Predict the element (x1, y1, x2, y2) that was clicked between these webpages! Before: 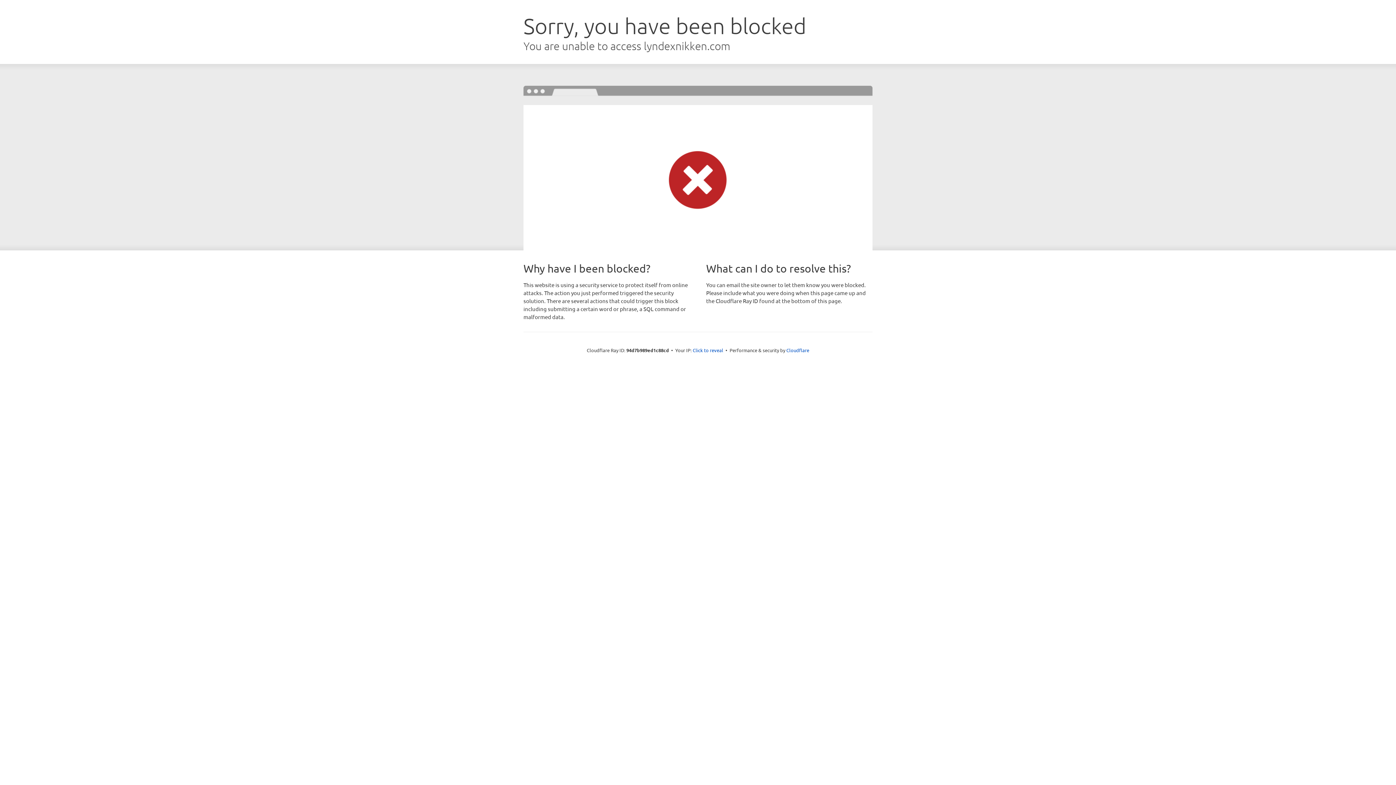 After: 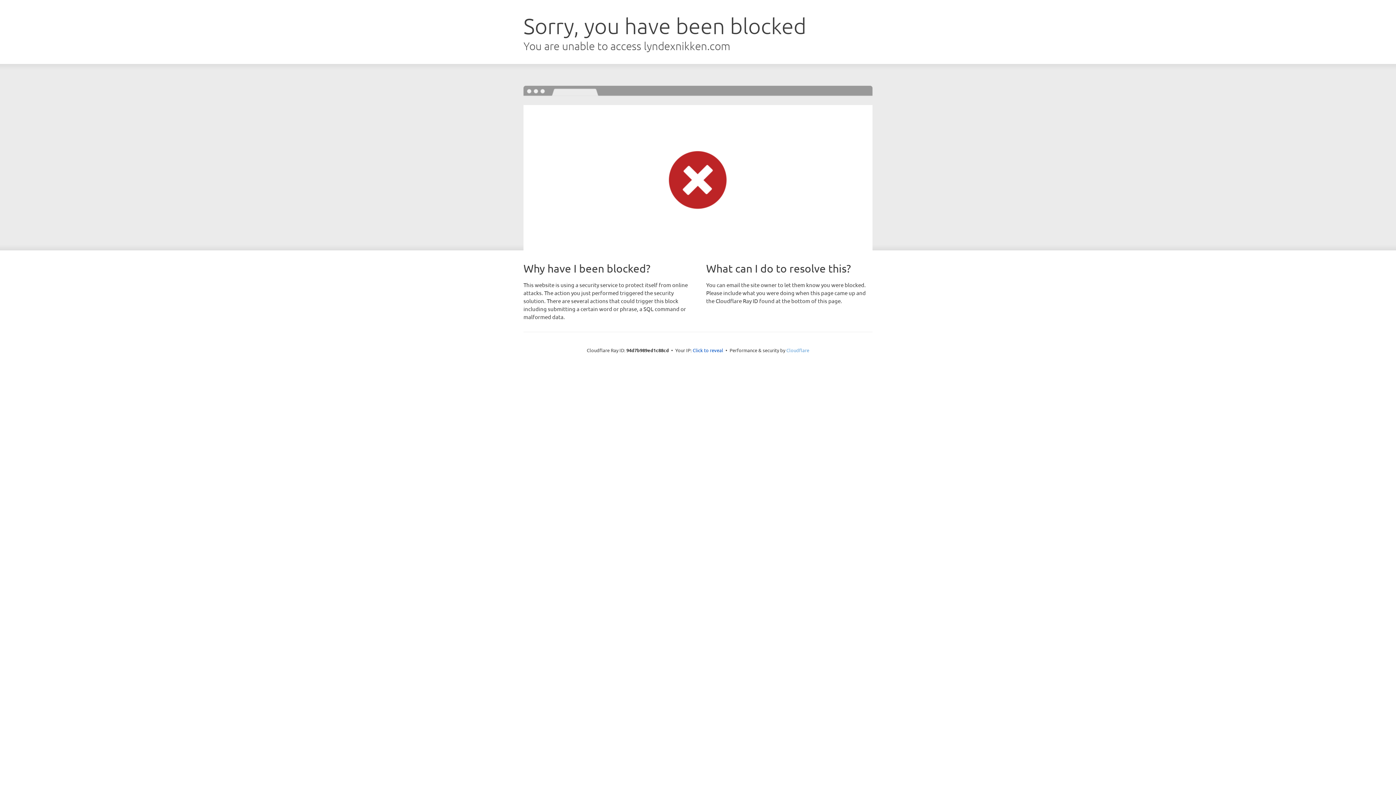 Action: label: Cloudflare bbox: (786, 347, 809, 353)